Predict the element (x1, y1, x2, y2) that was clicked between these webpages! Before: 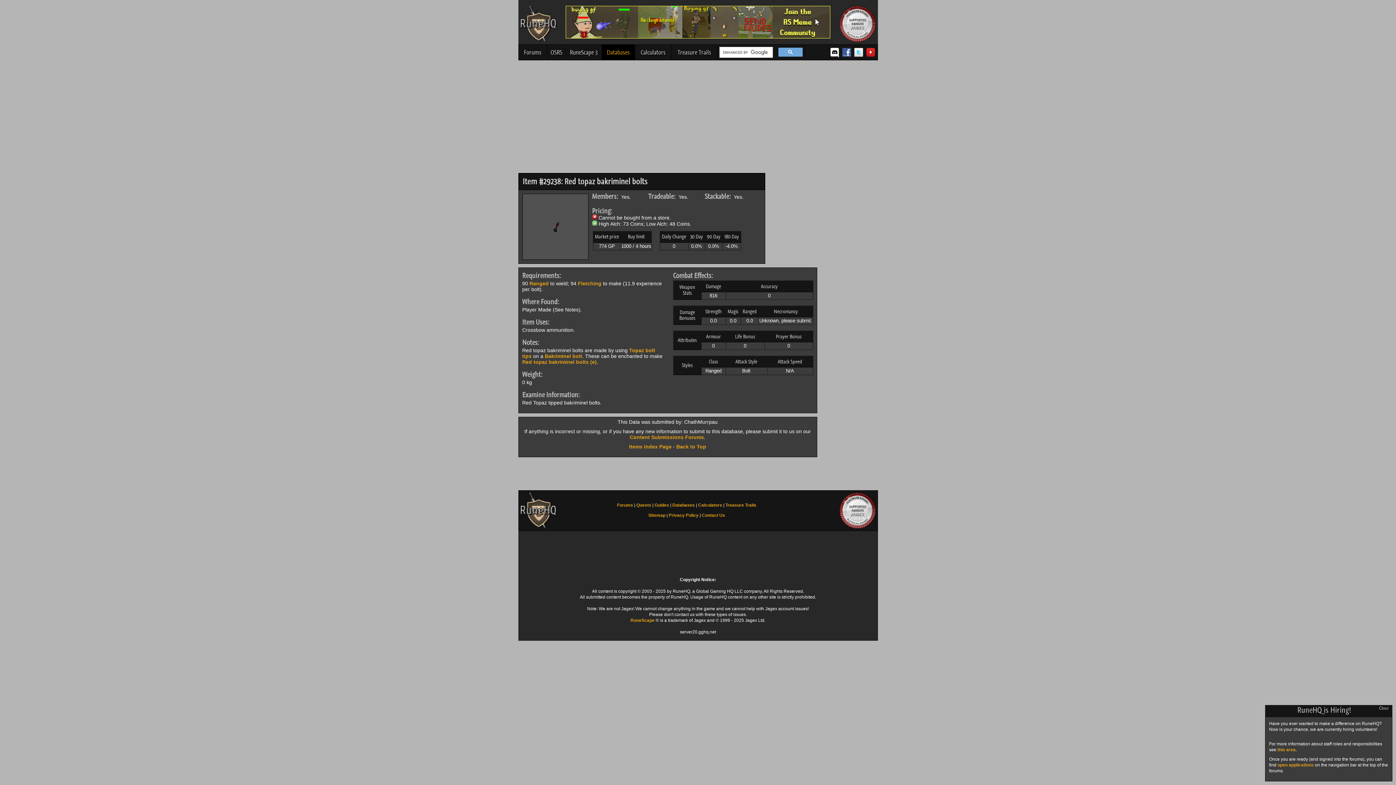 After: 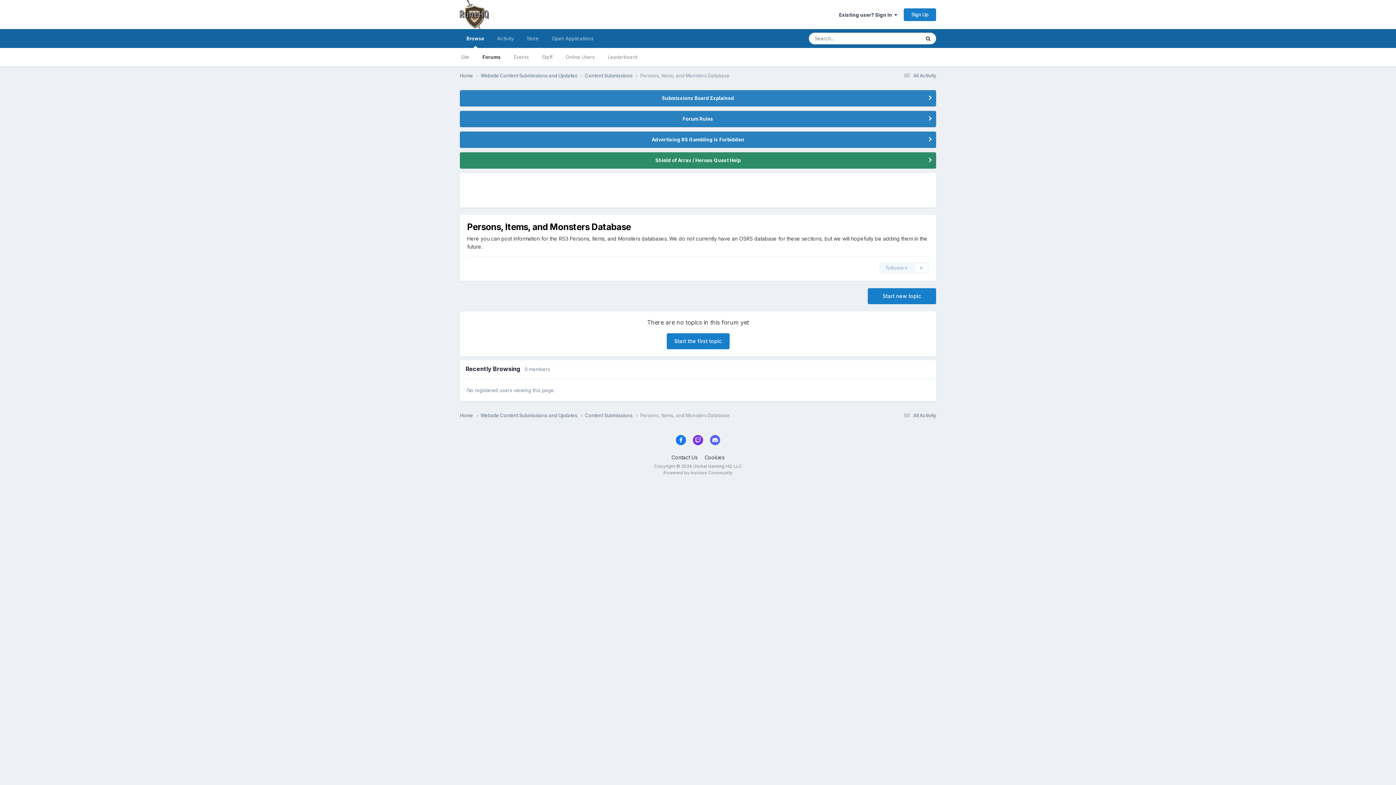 Action: label: Content Submissions Forums bbox: (630, 434, 704, 440)